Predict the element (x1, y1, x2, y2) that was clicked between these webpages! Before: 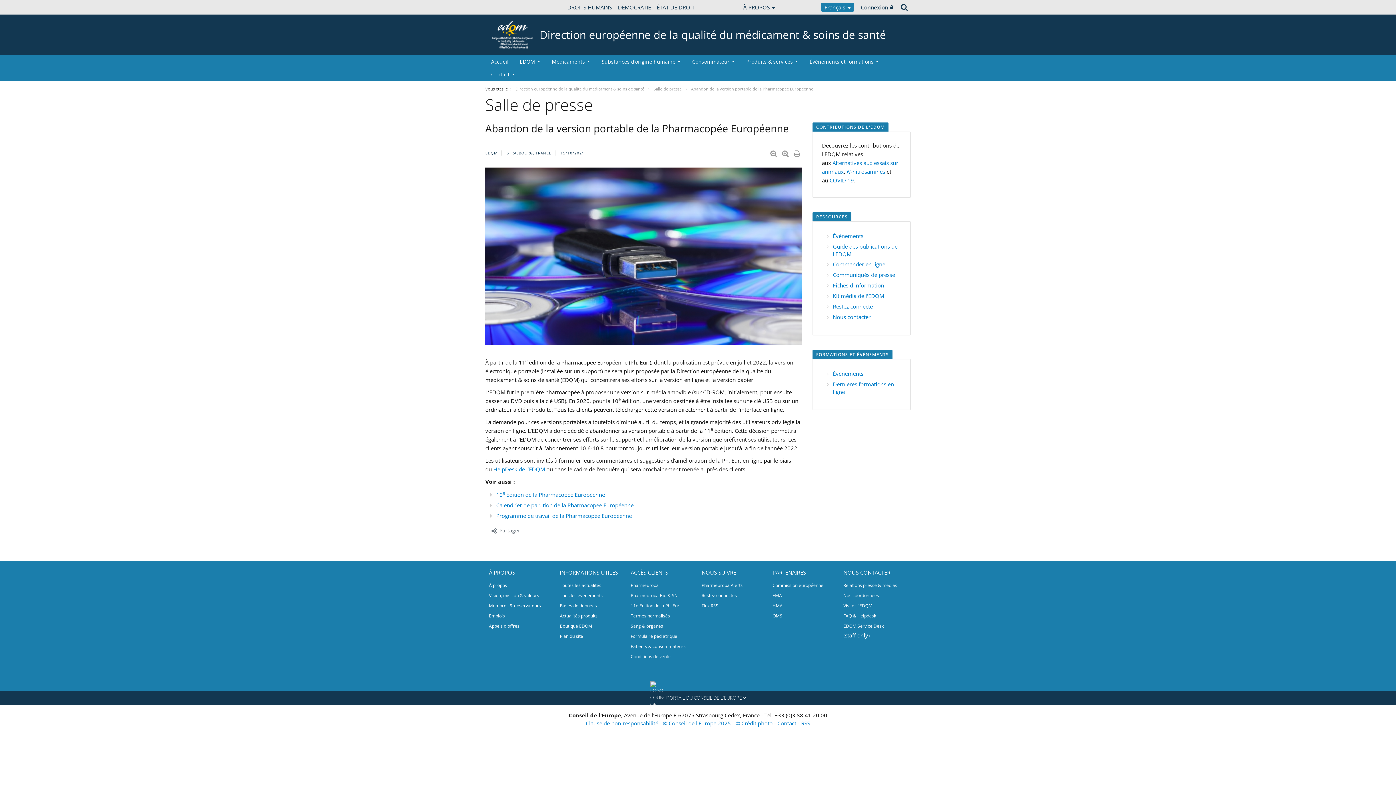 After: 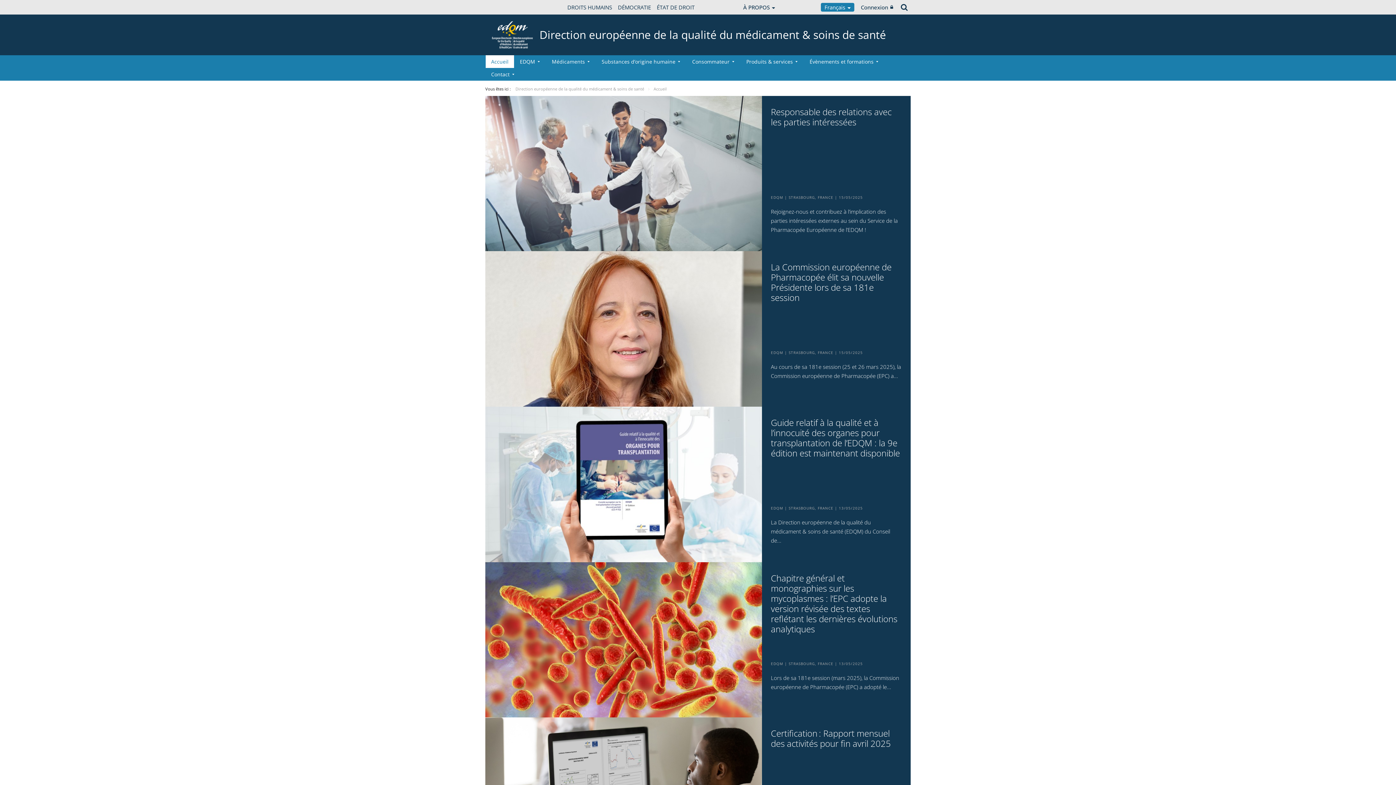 Action: bbox: (491, 20, 533, 49)